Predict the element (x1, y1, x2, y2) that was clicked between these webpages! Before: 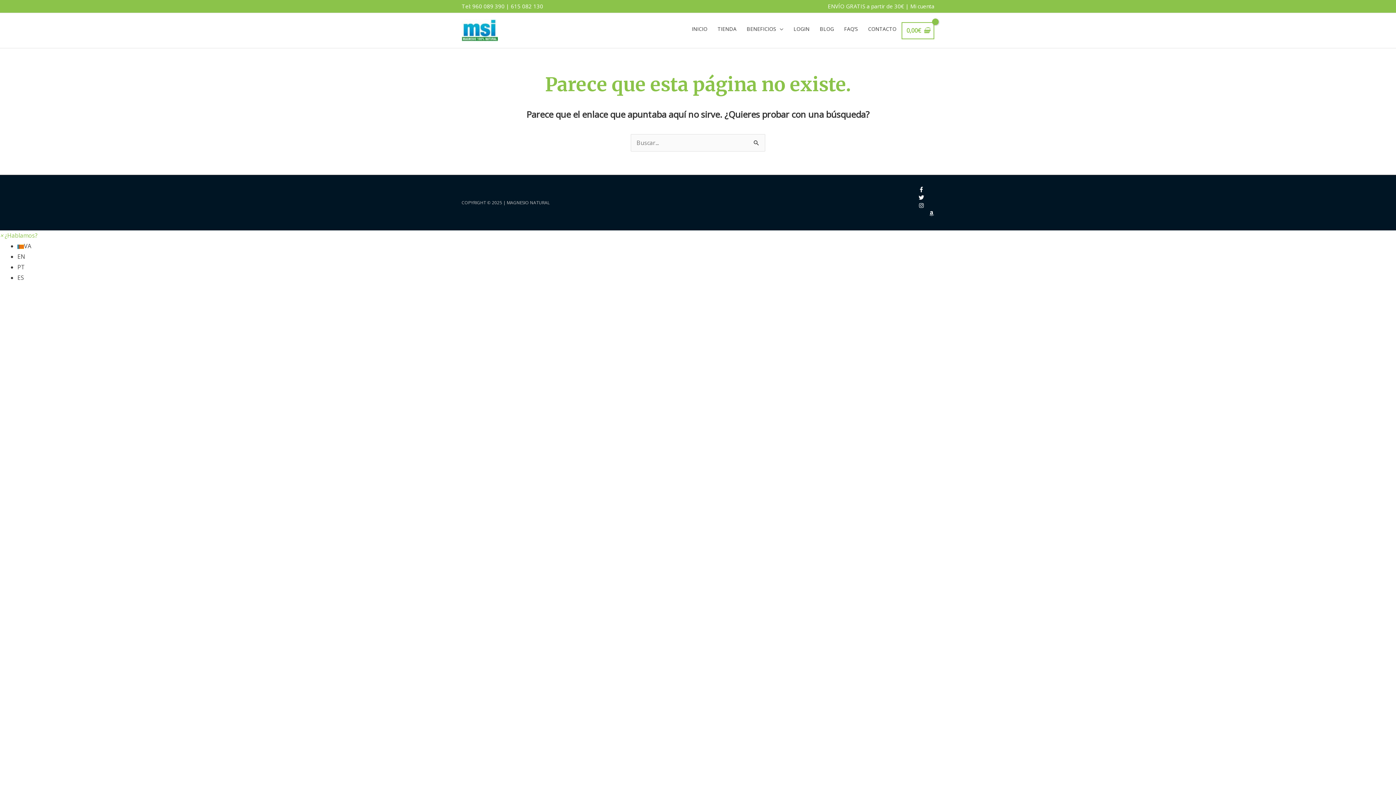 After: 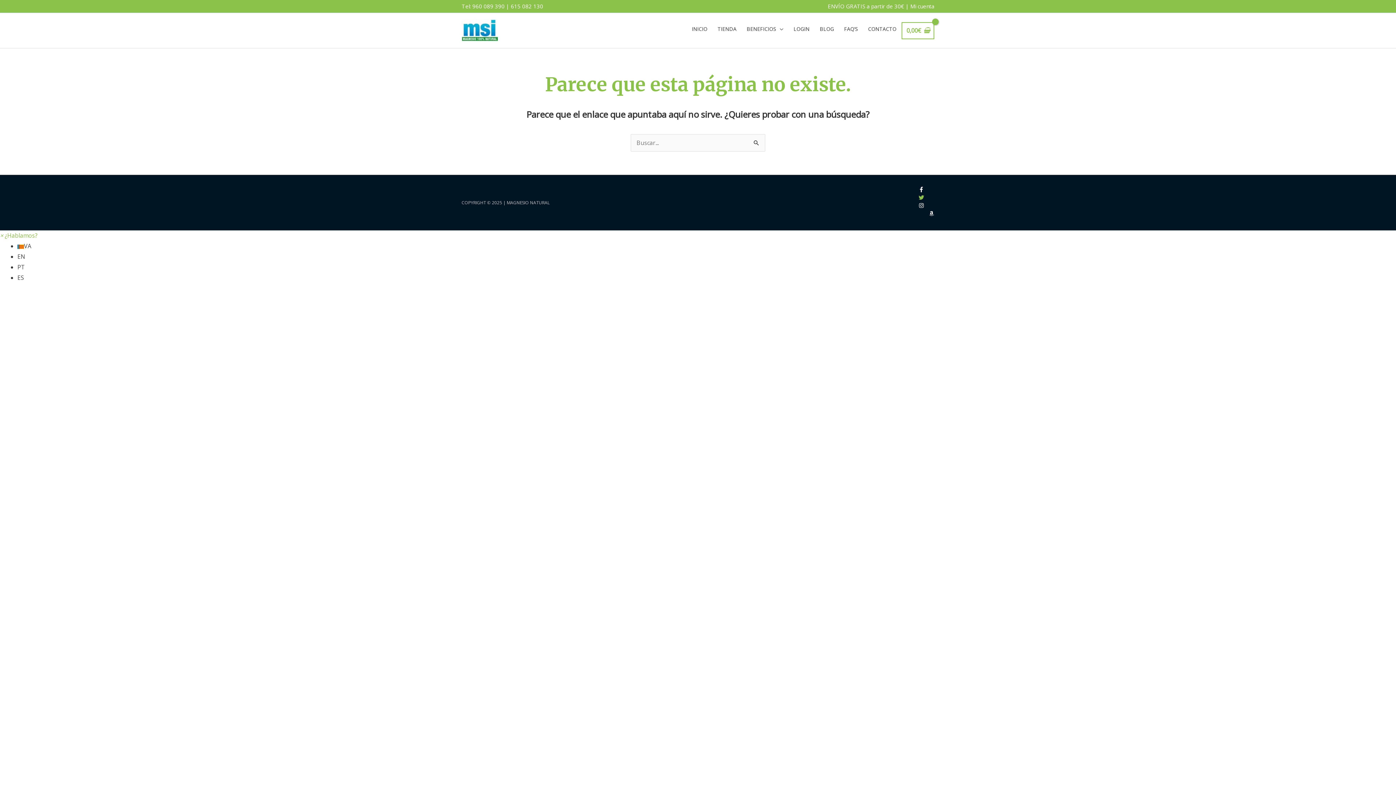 Action: bbox: (918, 195, 934, 201) label: twitter